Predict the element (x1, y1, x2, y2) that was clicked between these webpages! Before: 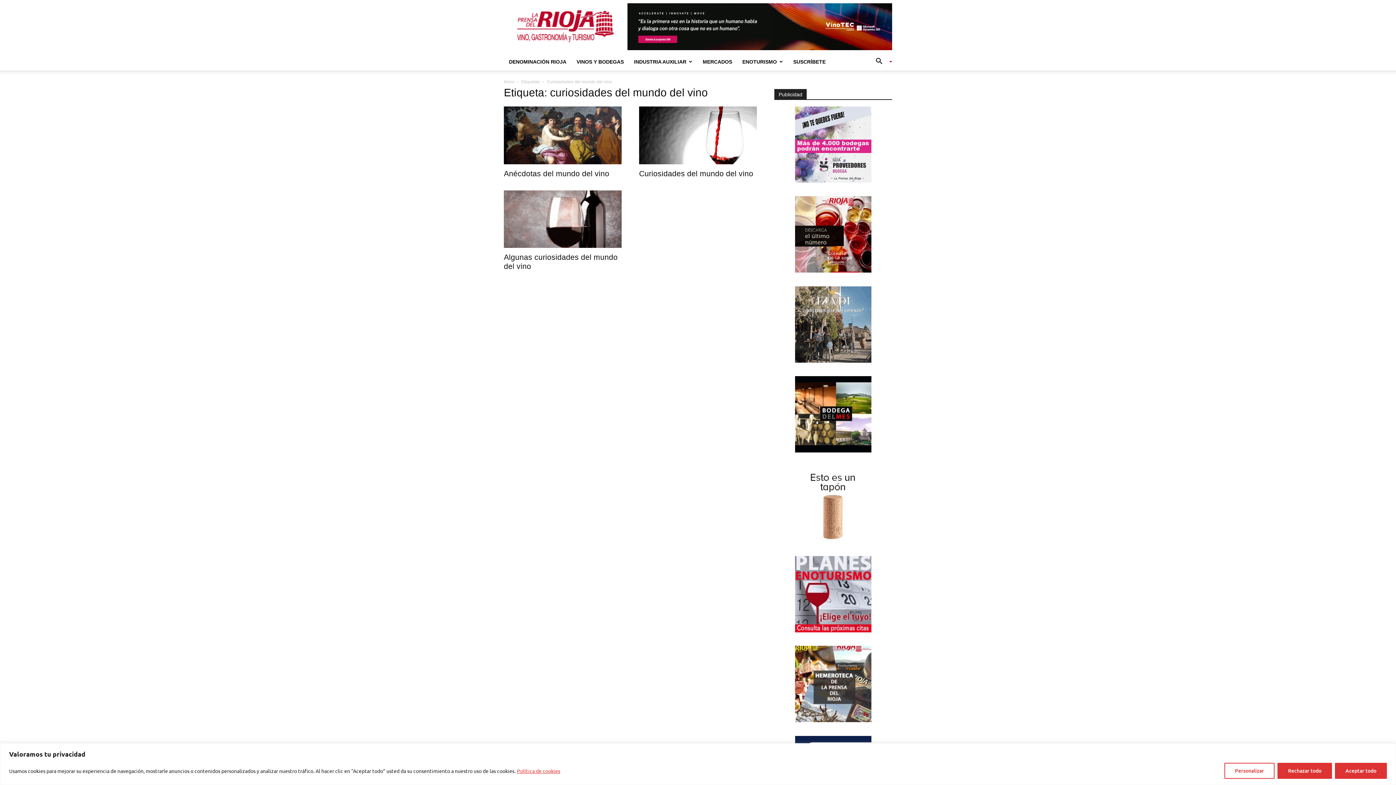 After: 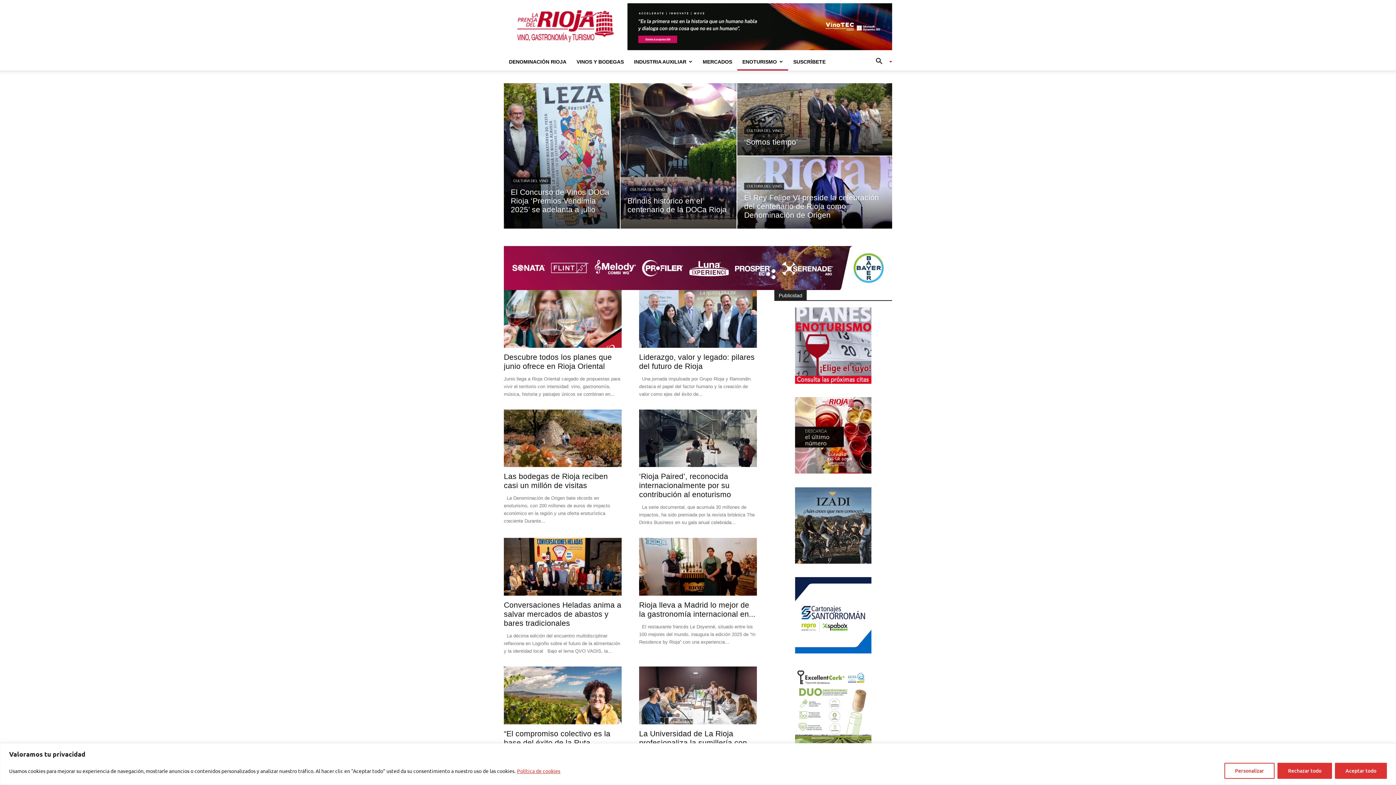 Action: label: ENOTURISMO bbox: (737, 53, 788, 70)